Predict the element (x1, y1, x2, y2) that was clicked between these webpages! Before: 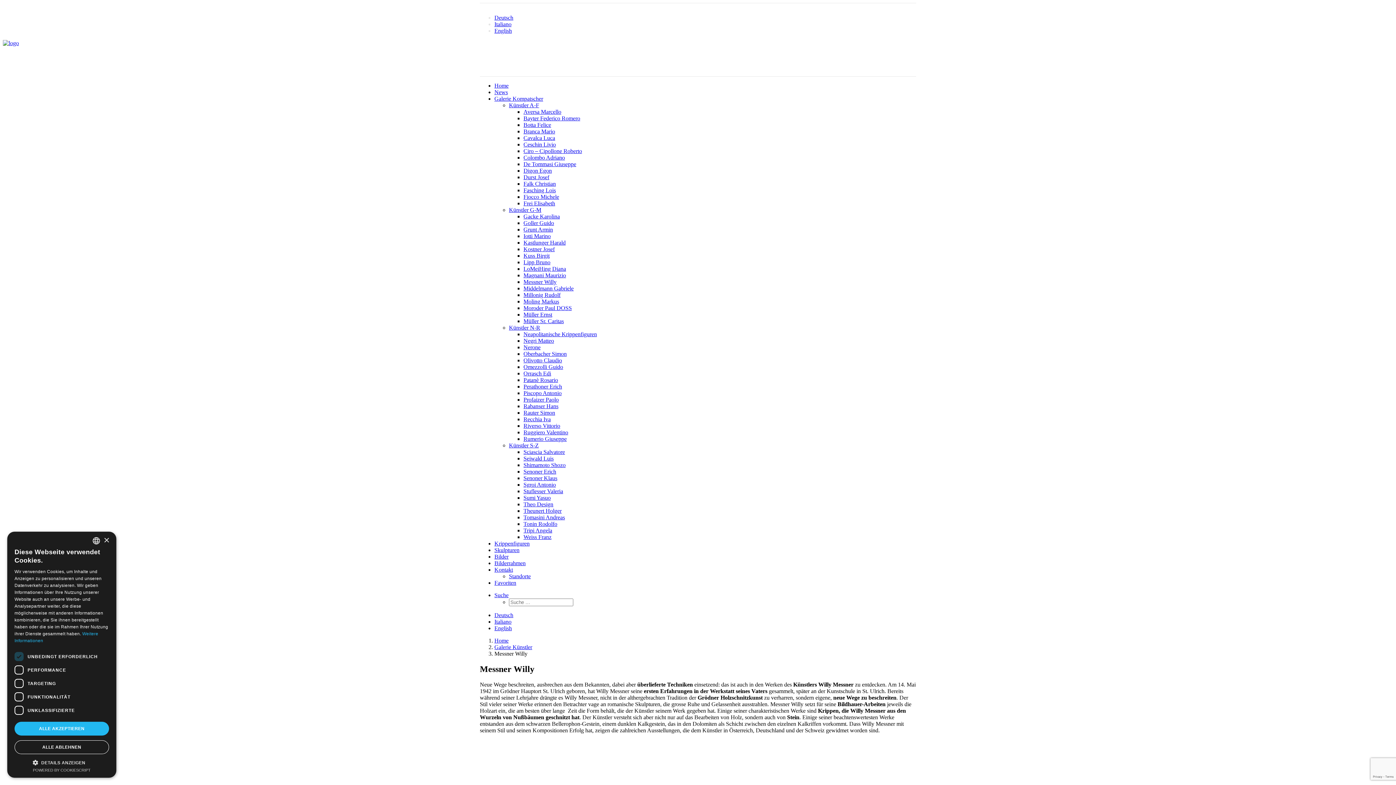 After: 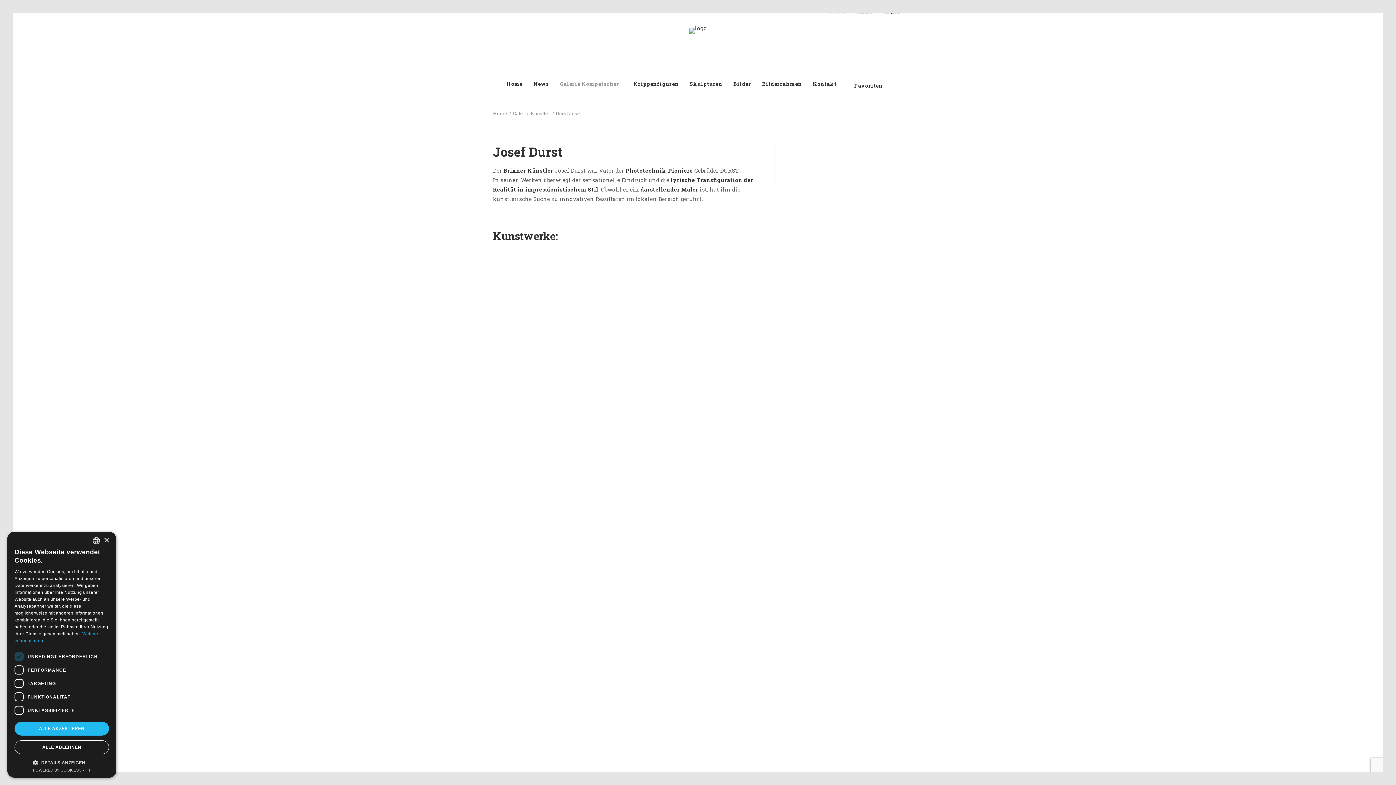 Action: label: Durst Josef bbox: (523, 174, 549, 180)